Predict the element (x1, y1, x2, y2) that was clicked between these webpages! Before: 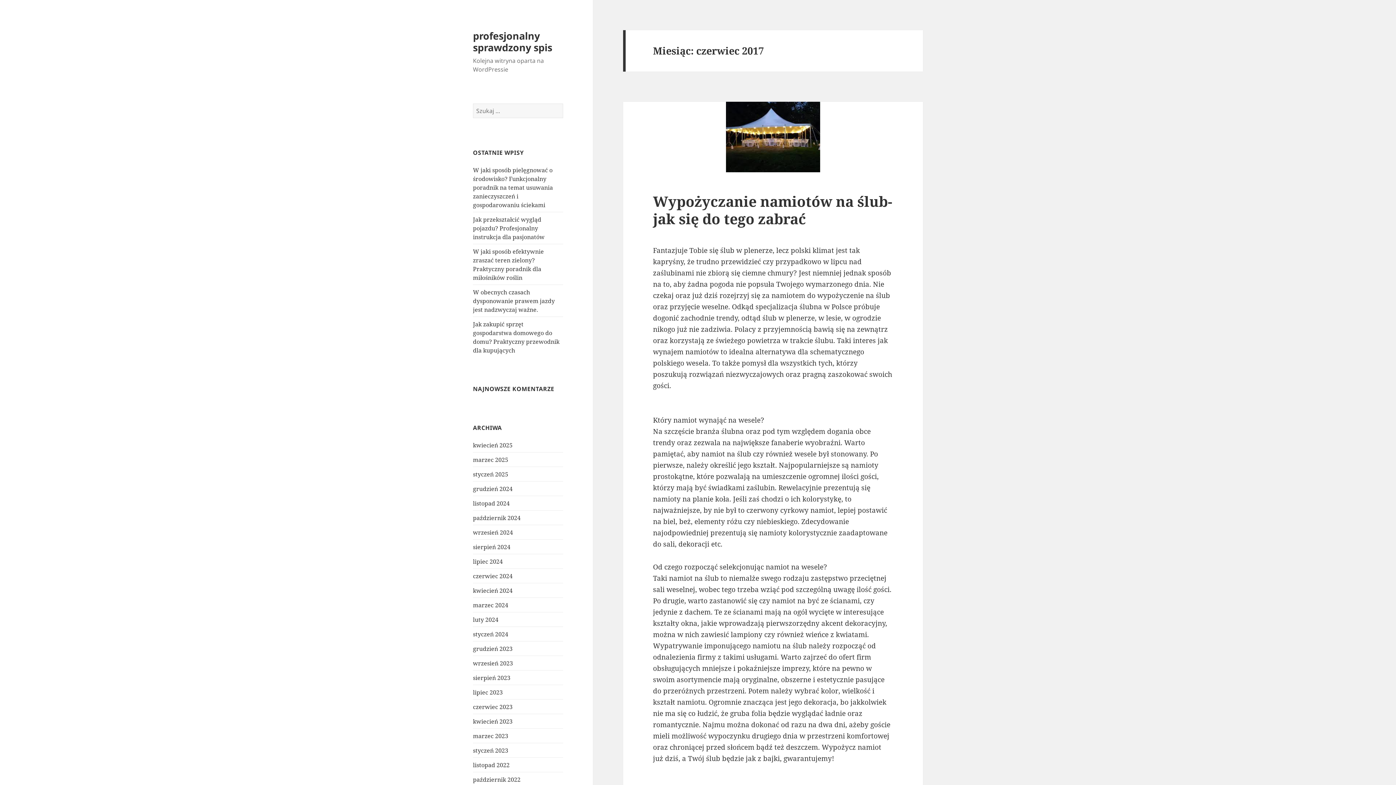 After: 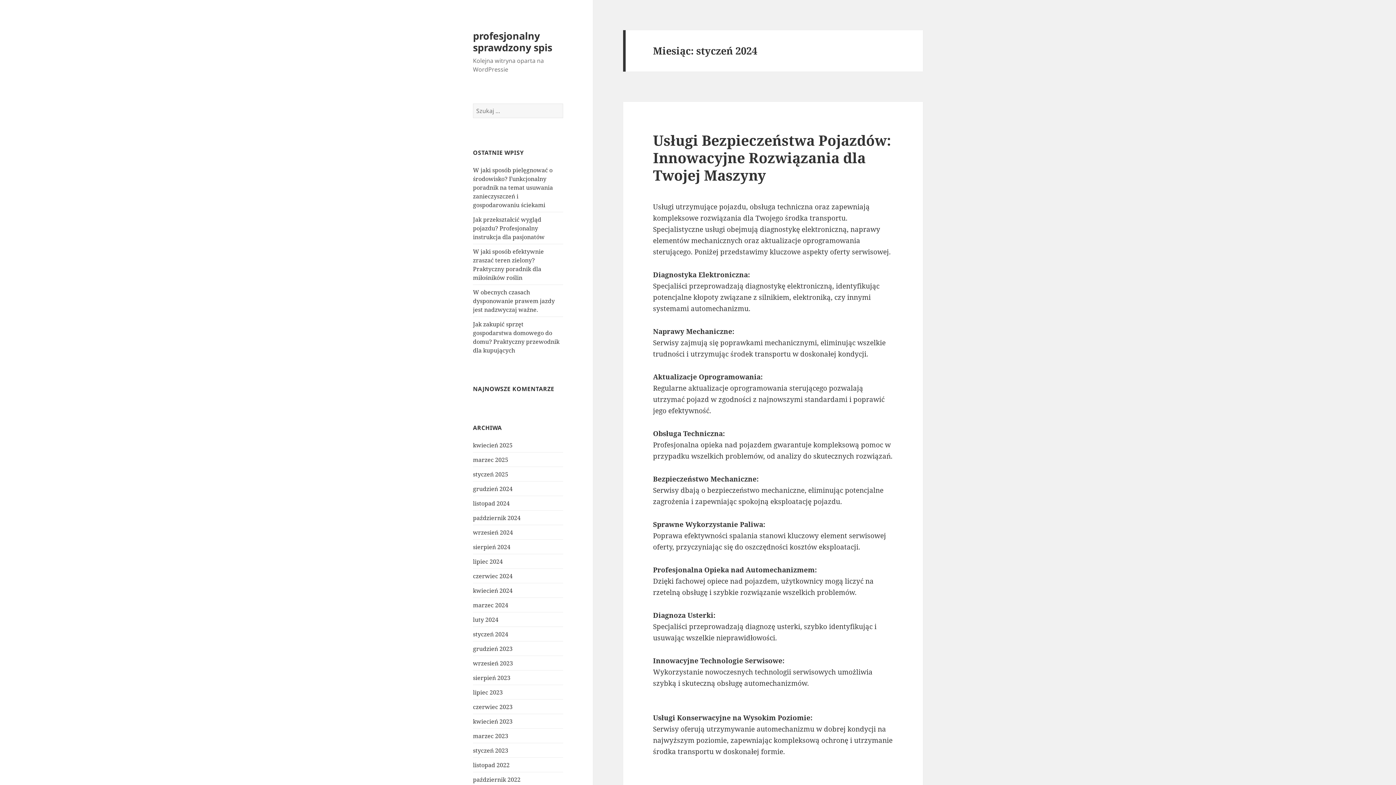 Action: label: styczeń 2024 bbox: (473, 630, 508, 638)